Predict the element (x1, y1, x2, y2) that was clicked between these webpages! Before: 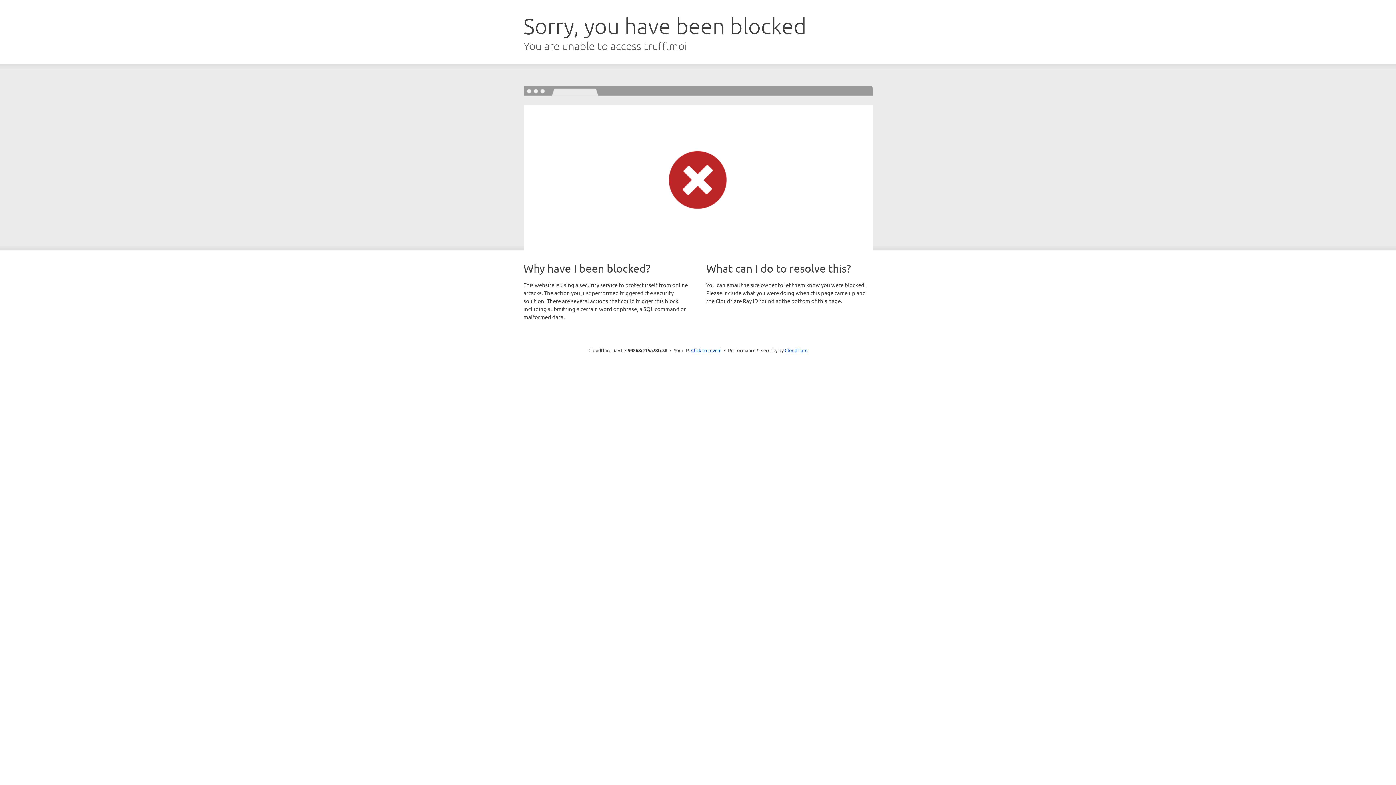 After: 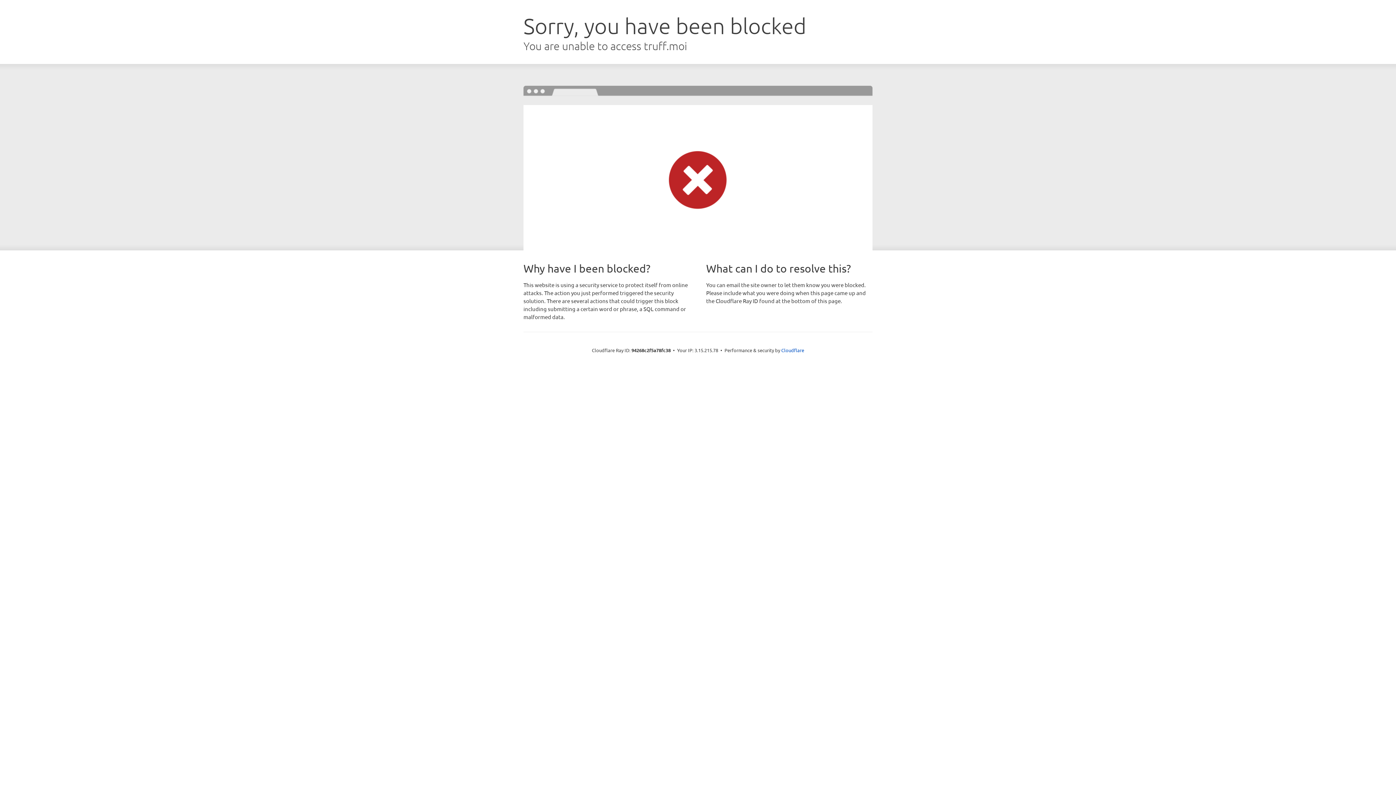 Action: label: Click to reveal bbox: (691, 346, 721, 353)